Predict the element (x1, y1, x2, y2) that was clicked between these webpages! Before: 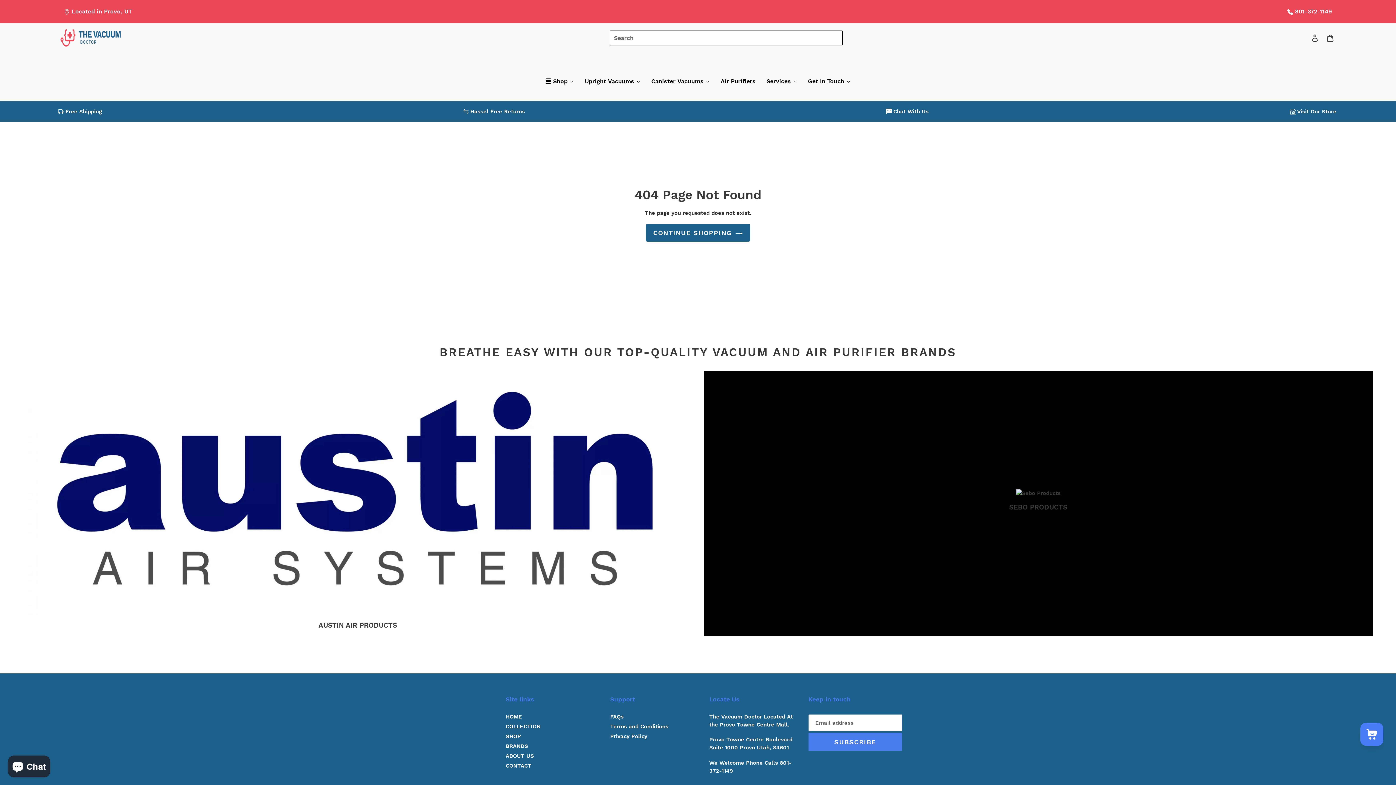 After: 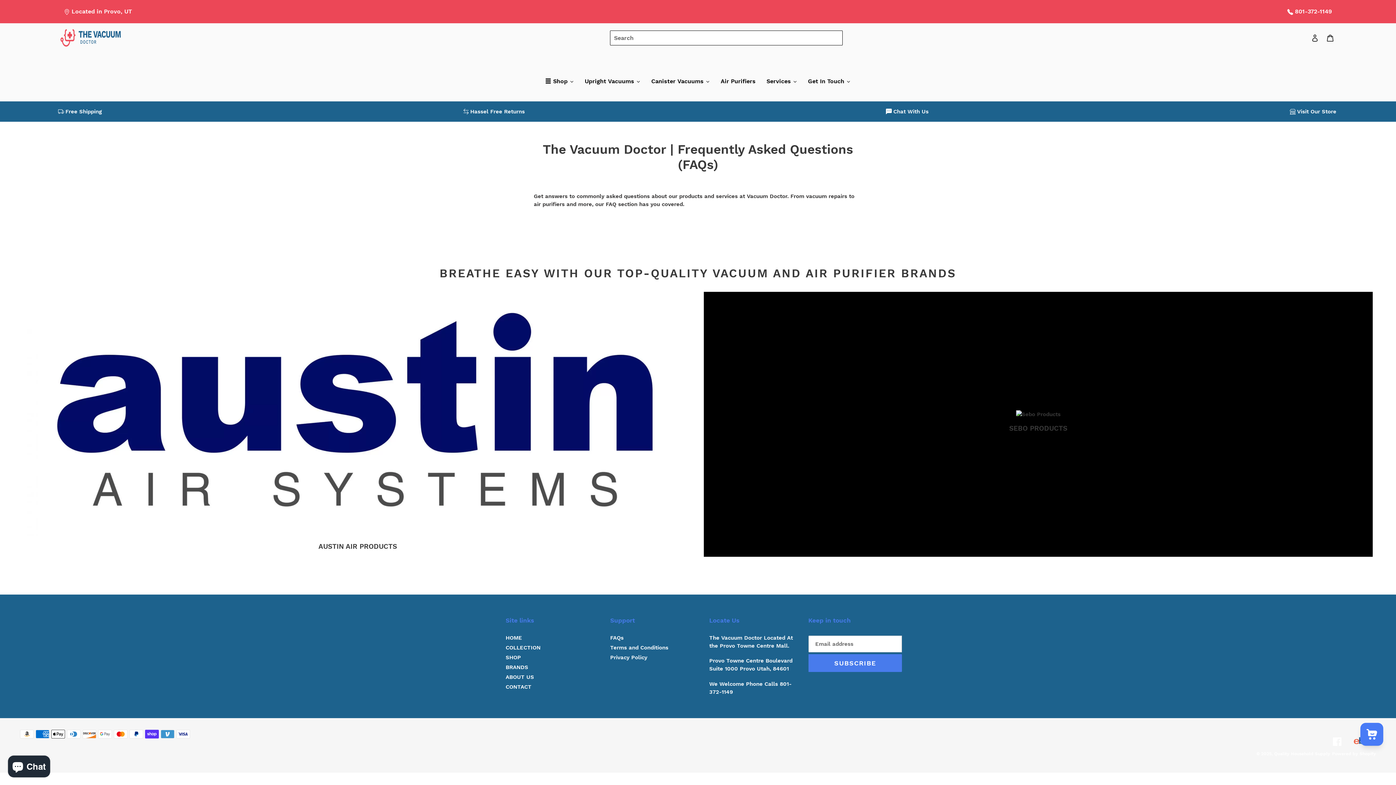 Action: bbox: (610, 713, 623, 720) label: FAQs